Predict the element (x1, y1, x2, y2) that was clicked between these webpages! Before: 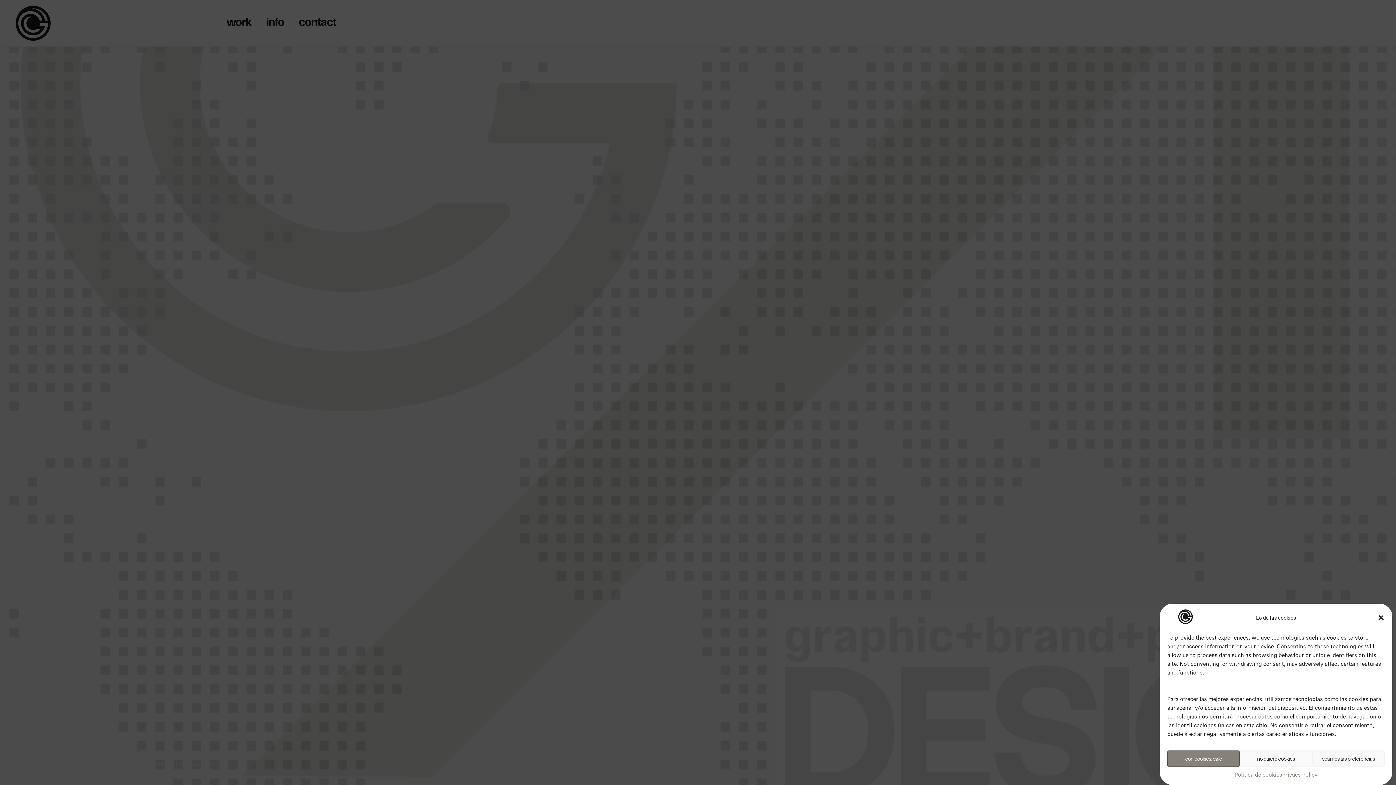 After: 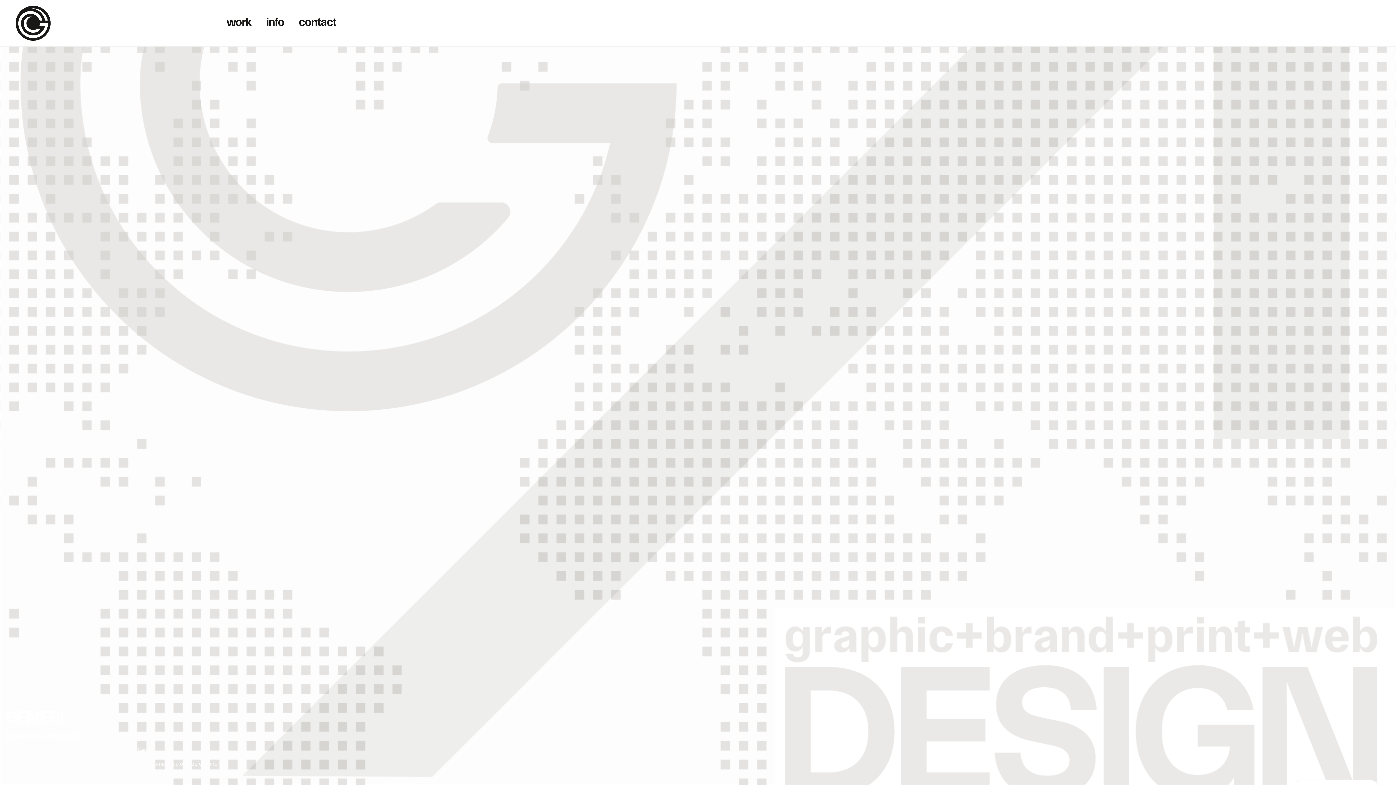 Action: label: con cookies, vale bbox: (1167, 750, 1240, 767)